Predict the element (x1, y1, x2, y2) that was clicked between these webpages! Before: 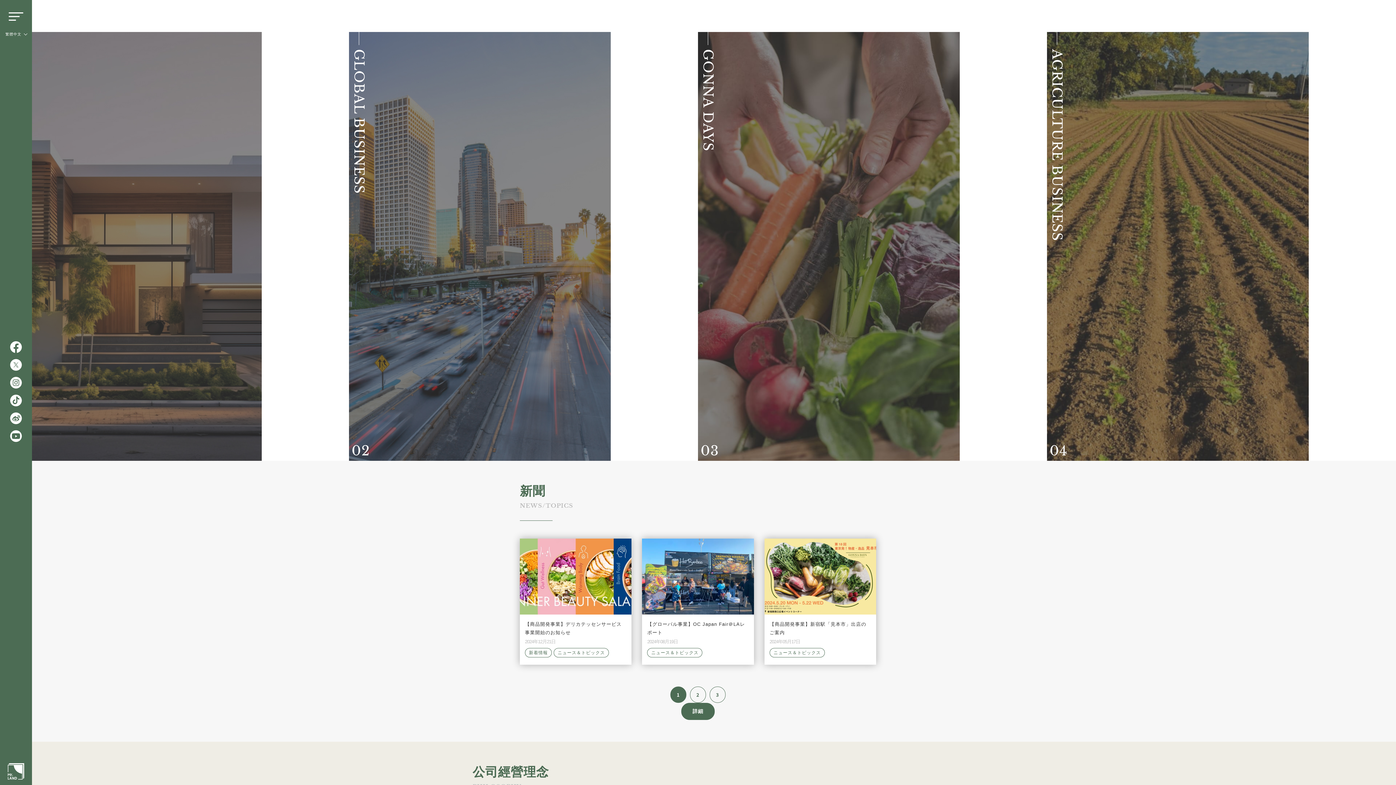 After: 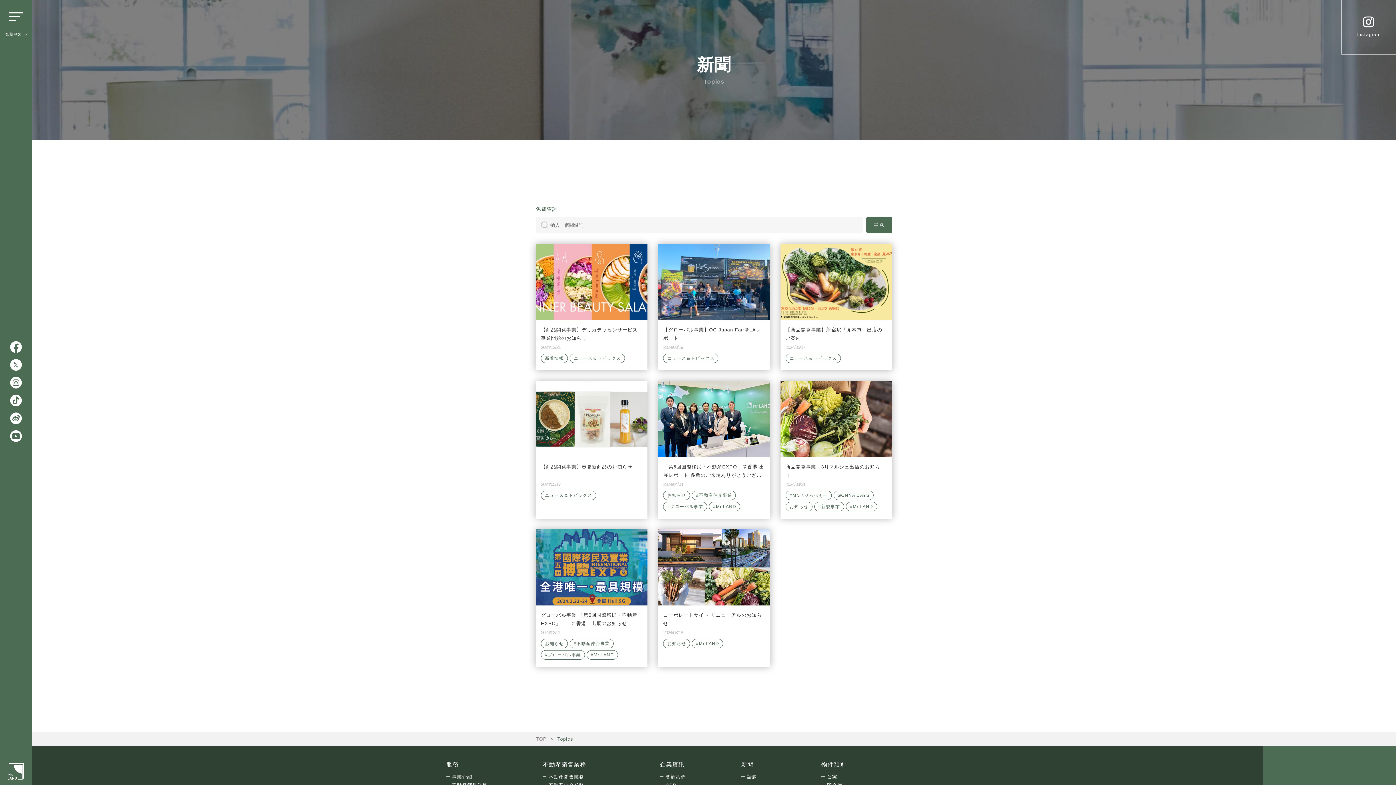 Action: label: 詳細 bbox: (681, 703, 714, 720)